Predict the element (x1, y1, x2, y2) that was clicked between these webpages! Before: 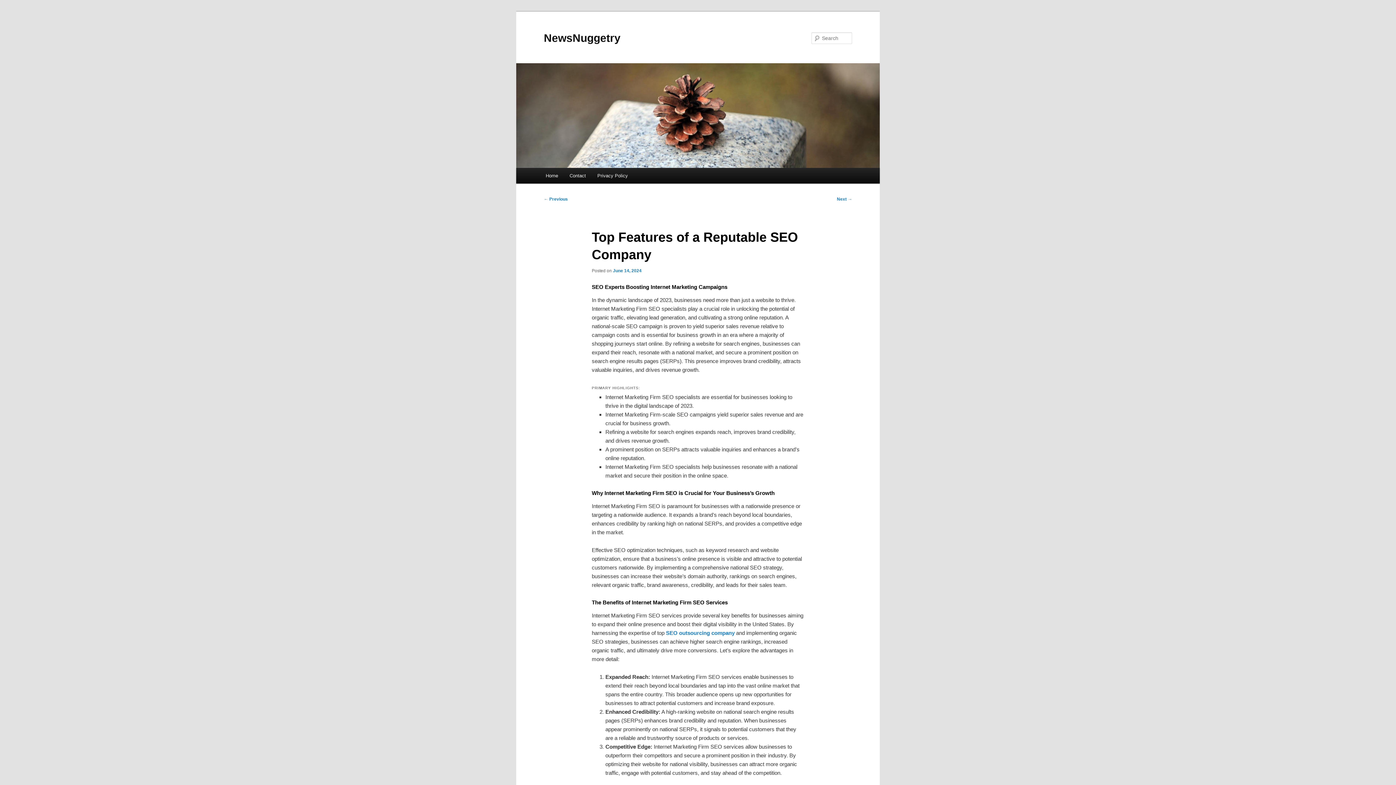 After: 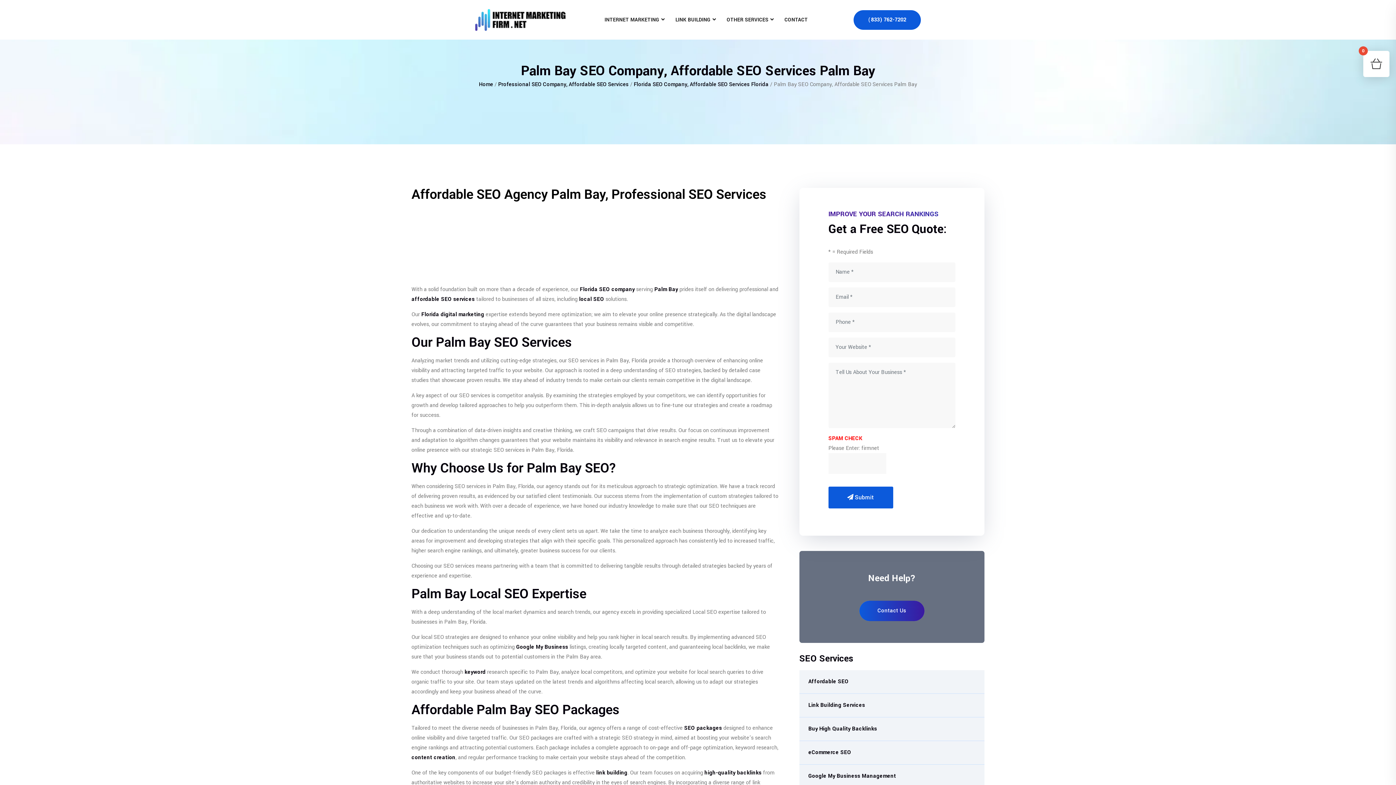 Action: bbox: (666, 630, 734, 636) label: SEO outsourcing company